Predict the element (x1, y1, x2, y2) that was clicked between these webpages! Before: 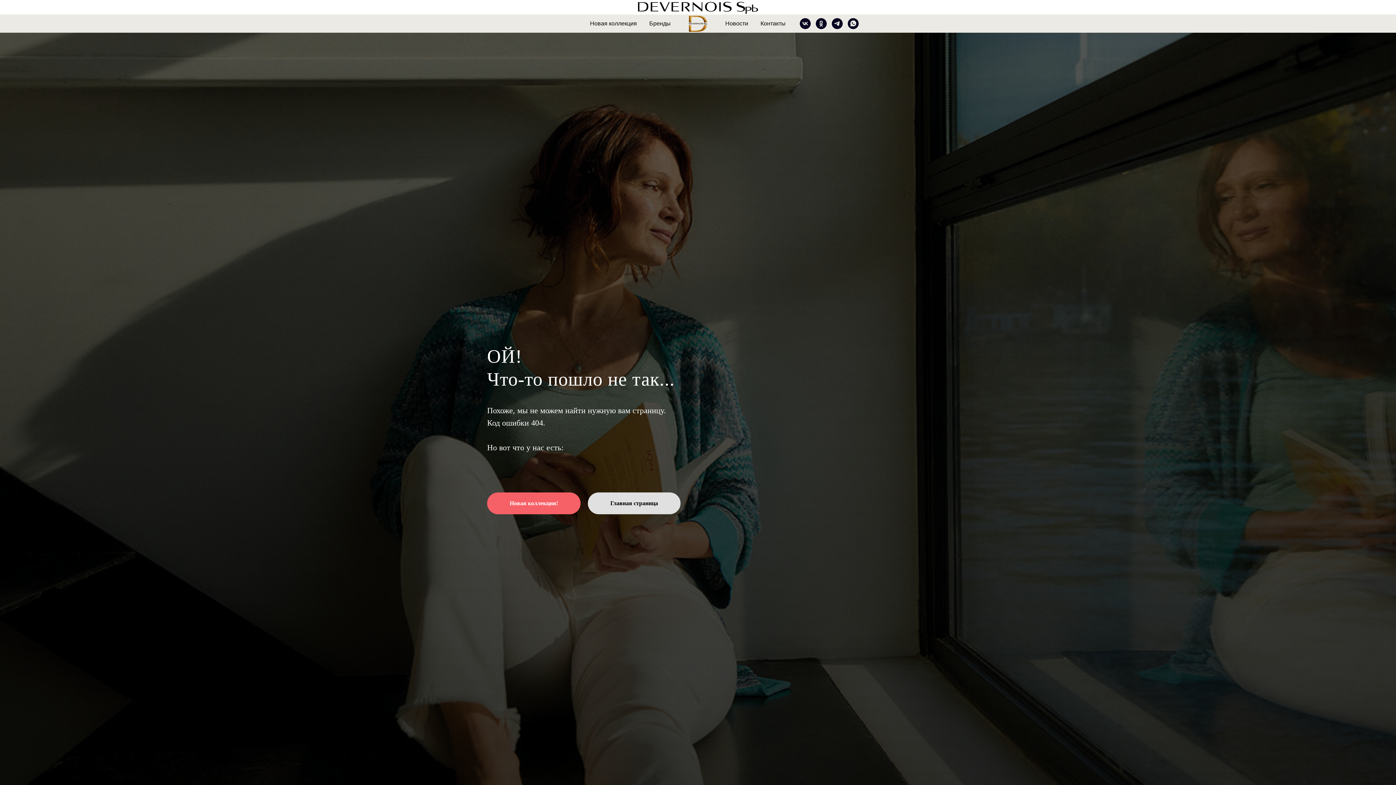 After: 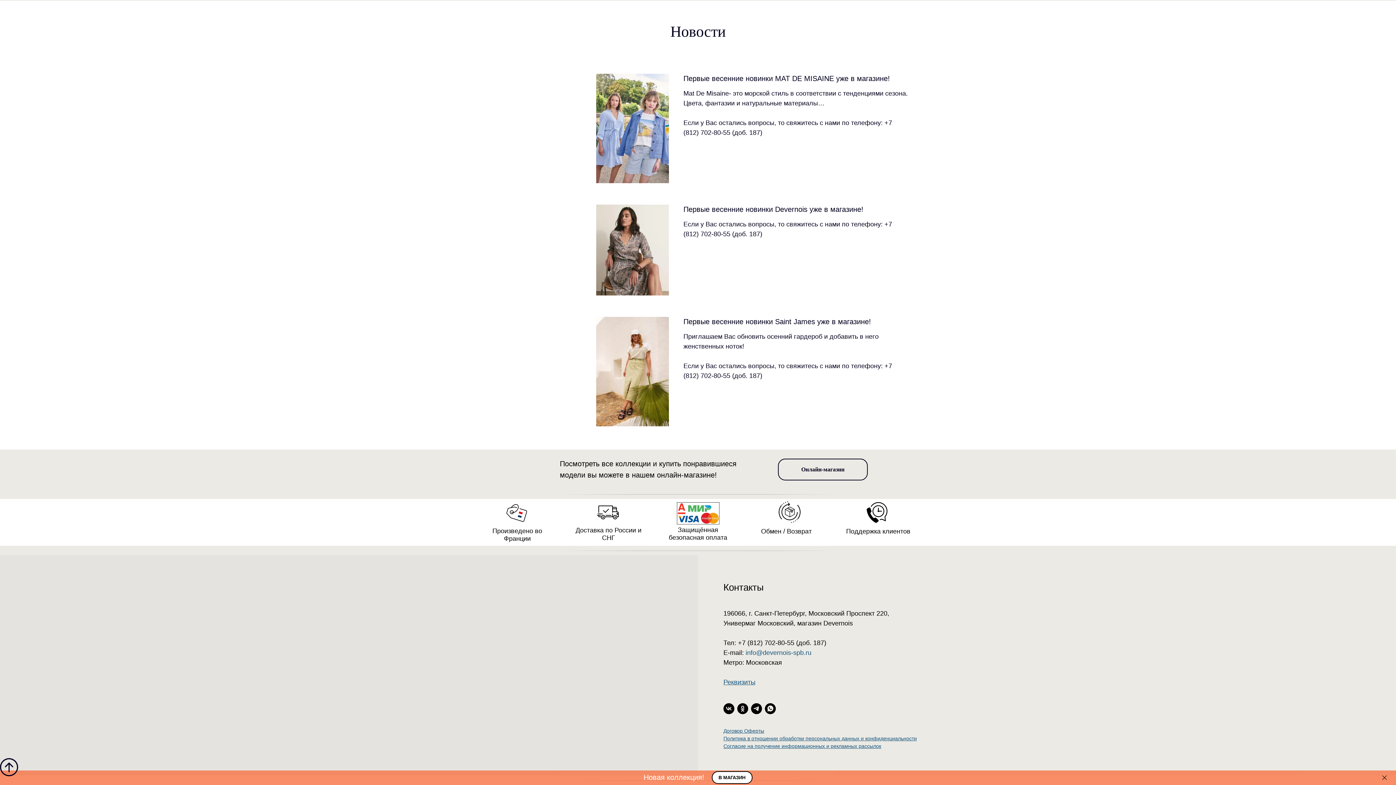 Action: bbox: (725, 20, 748, 26) label: Новости